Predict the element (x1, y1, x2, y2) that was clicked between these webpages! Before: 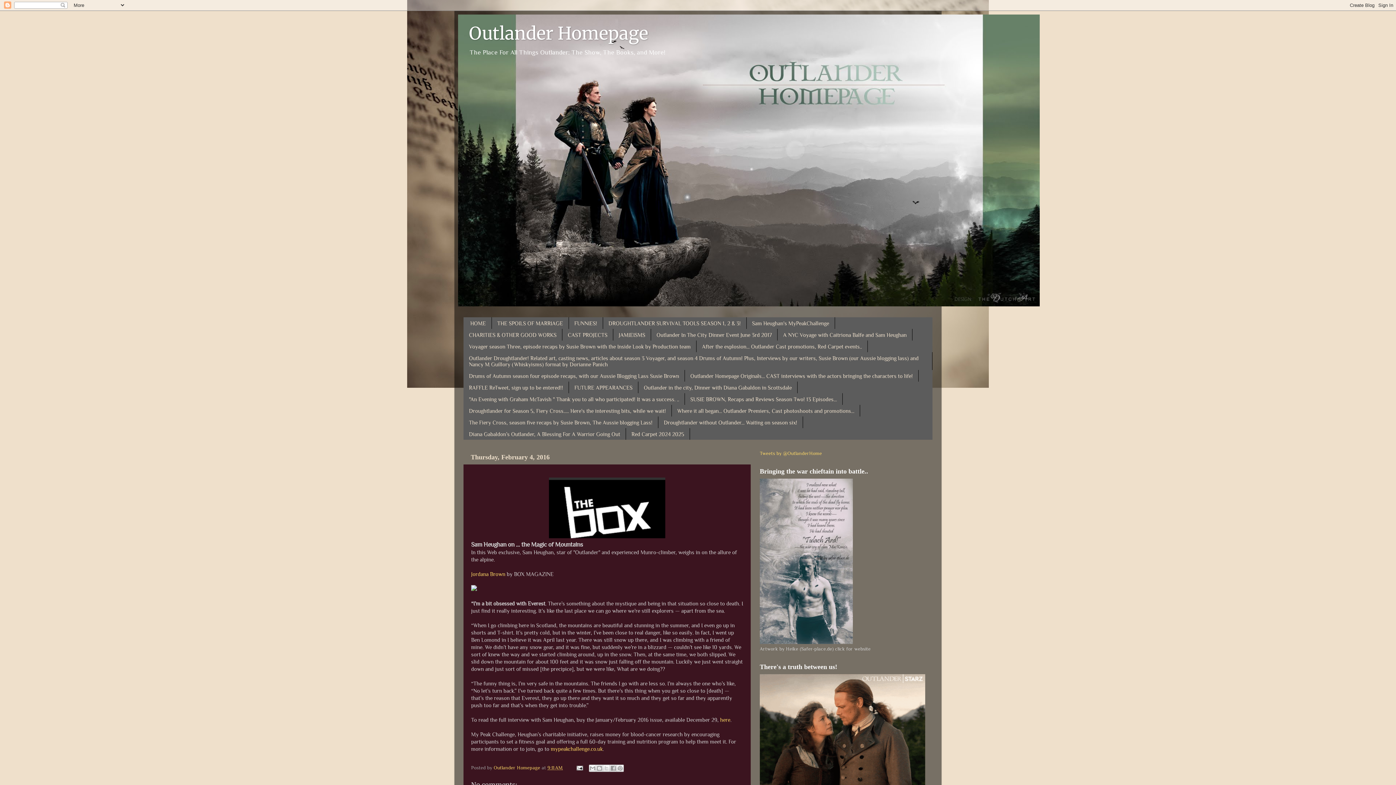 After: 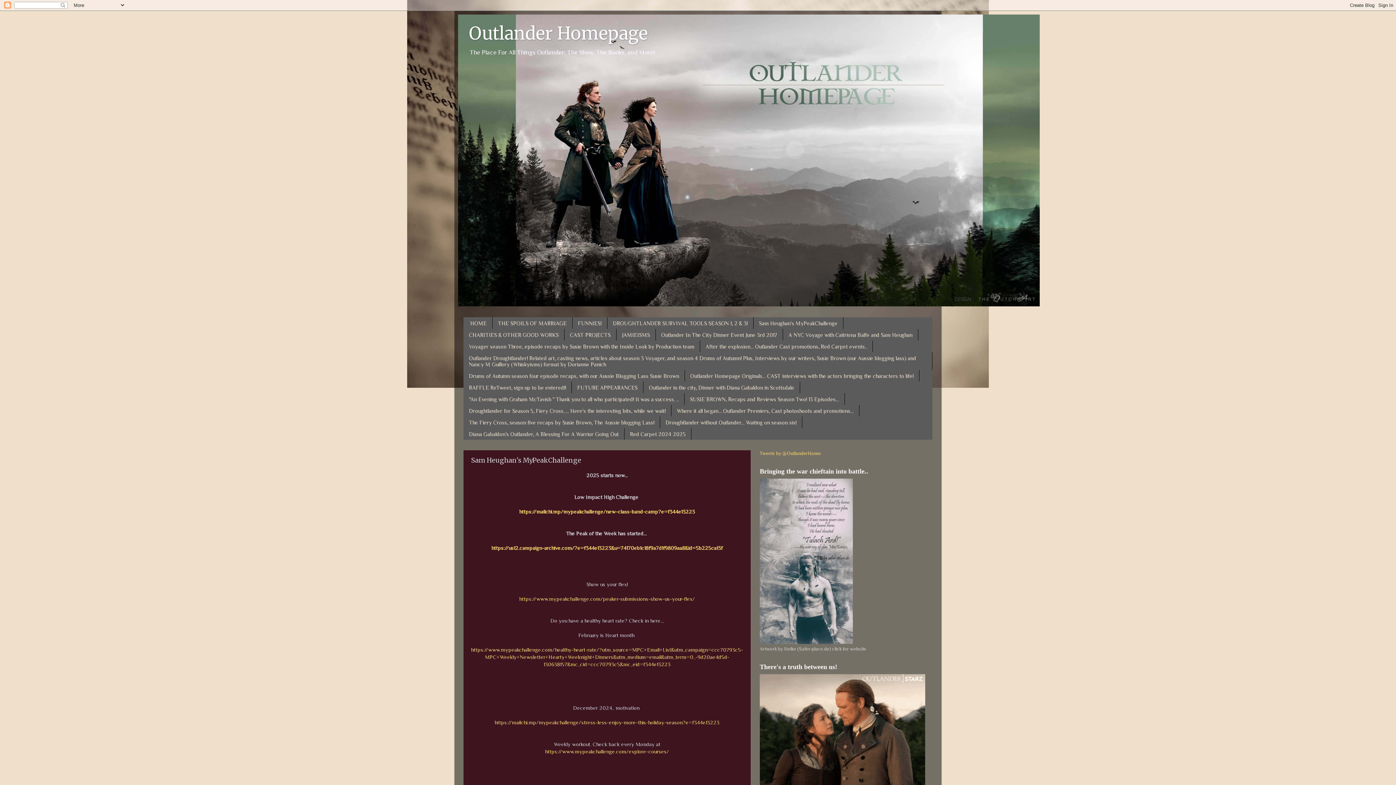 Action: label: Sam Heughan's MyPeakChallenge bbox: (746, 317, 835, 329)